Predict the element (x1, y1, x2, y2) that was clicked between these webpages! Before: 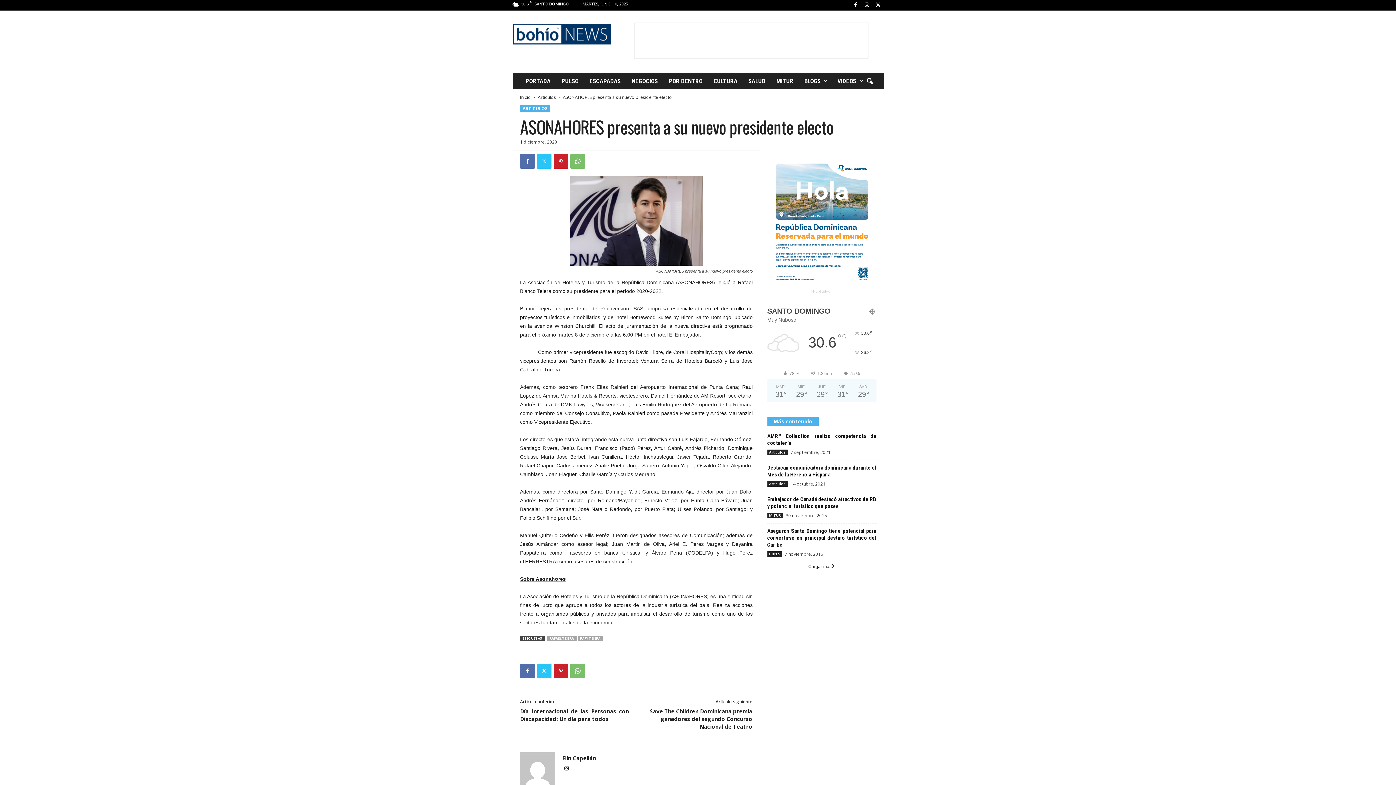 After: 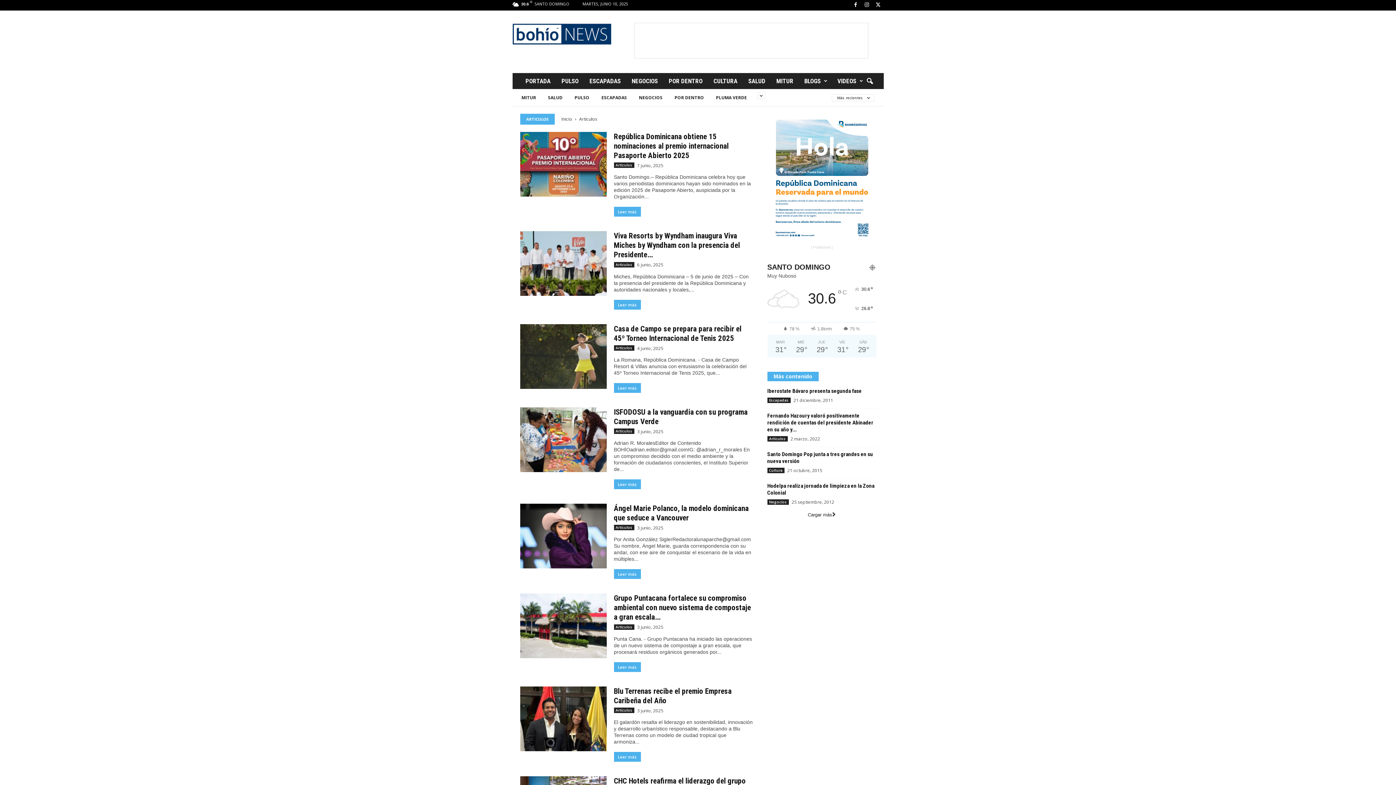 Action: label: ARTICULOS bbox: (520, 105, 550, 112)